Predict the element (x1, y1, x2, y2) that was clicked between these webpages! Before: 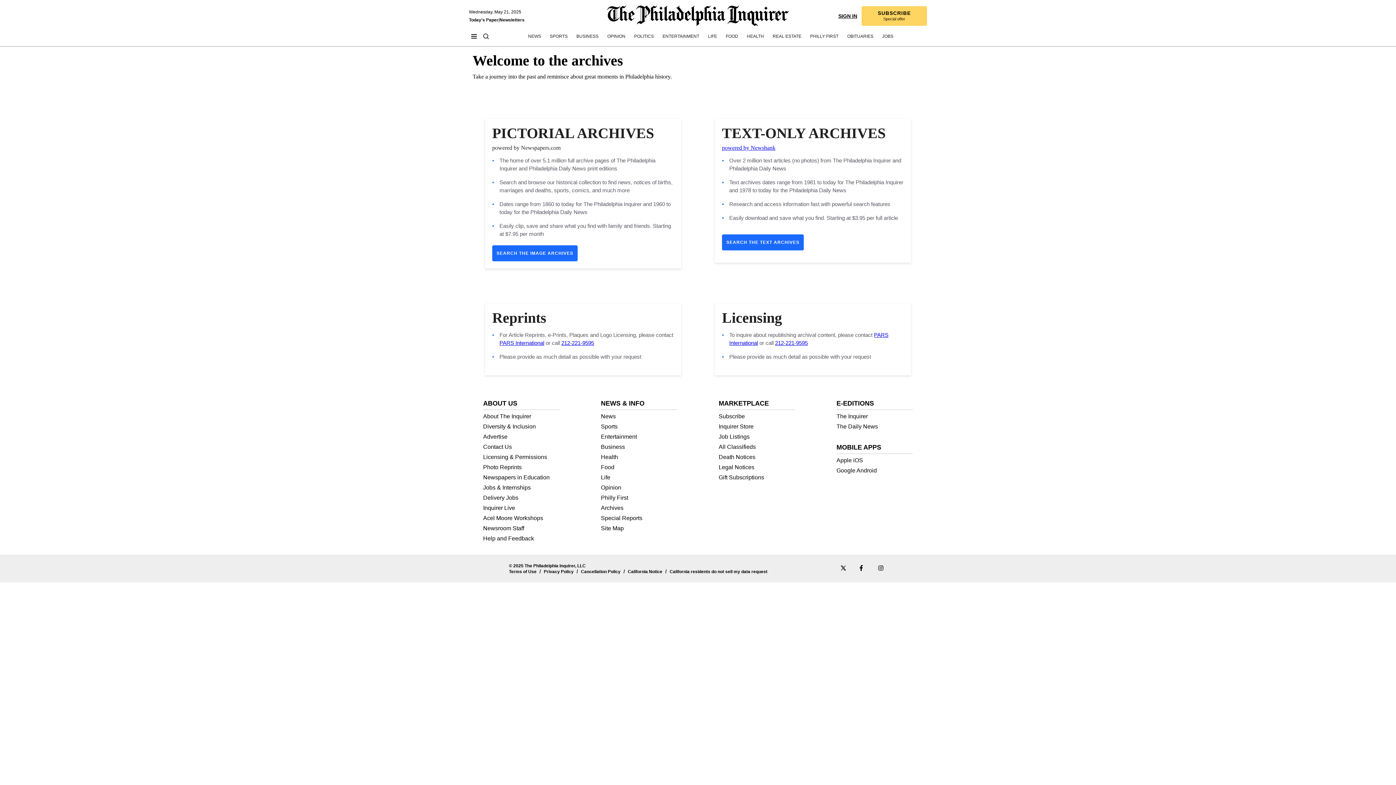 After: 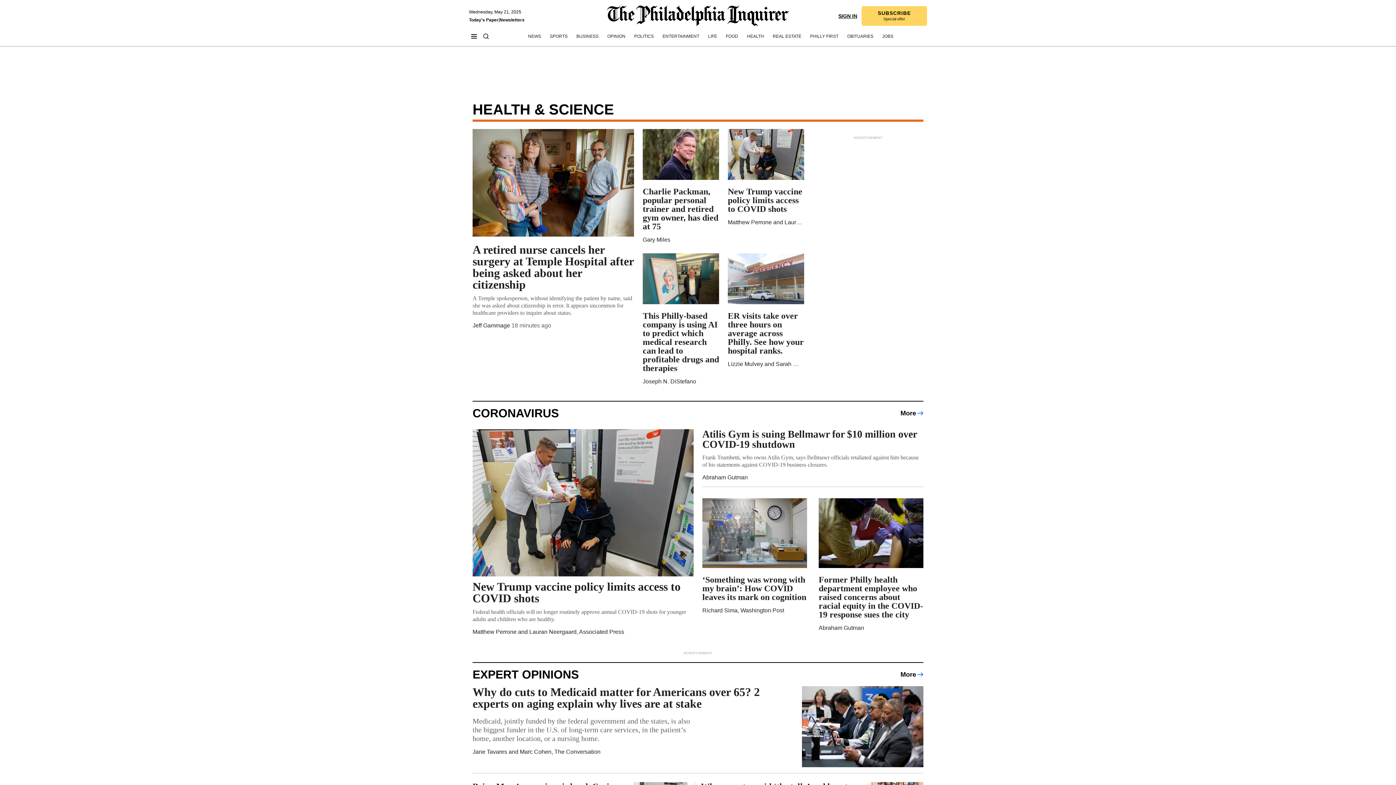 Action: bbox: (601, 454, 618, 460) label: Health